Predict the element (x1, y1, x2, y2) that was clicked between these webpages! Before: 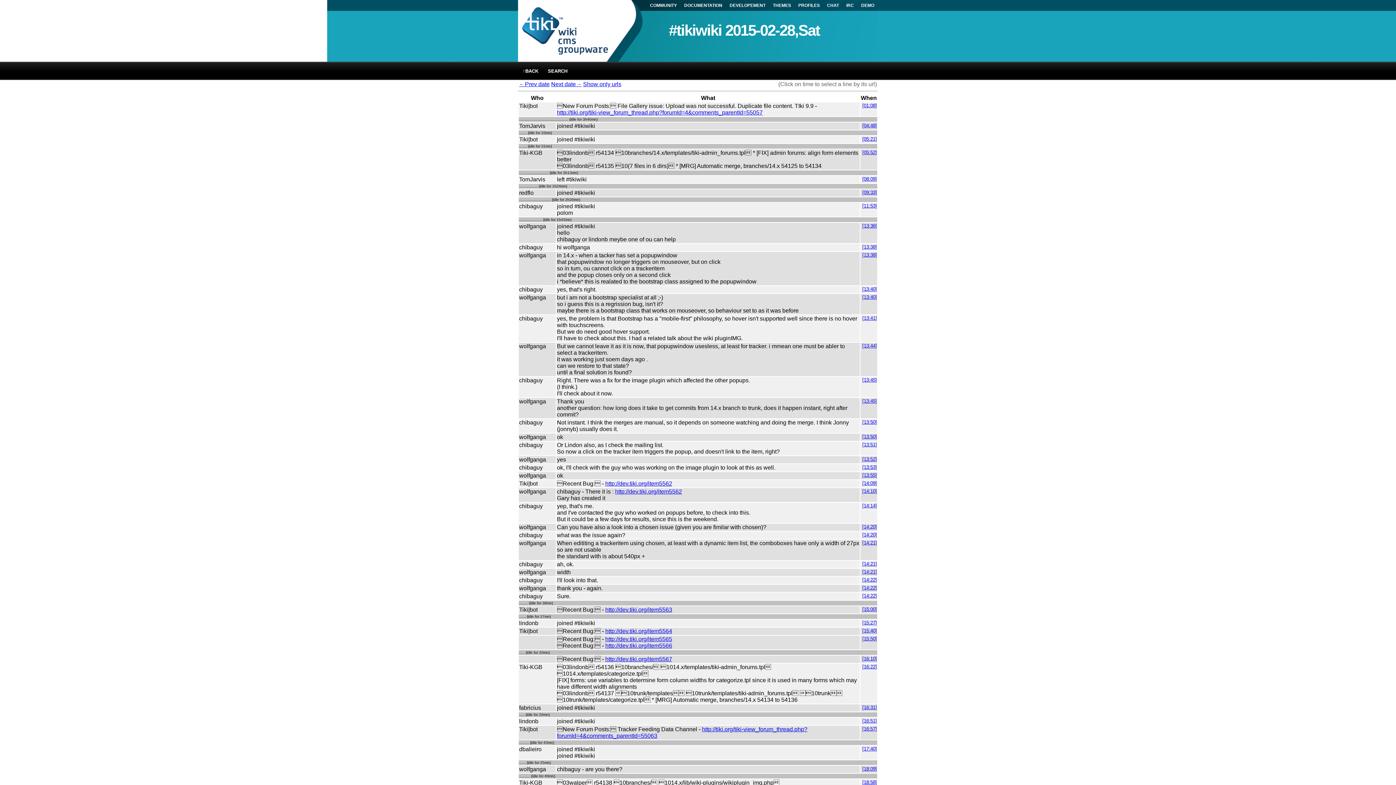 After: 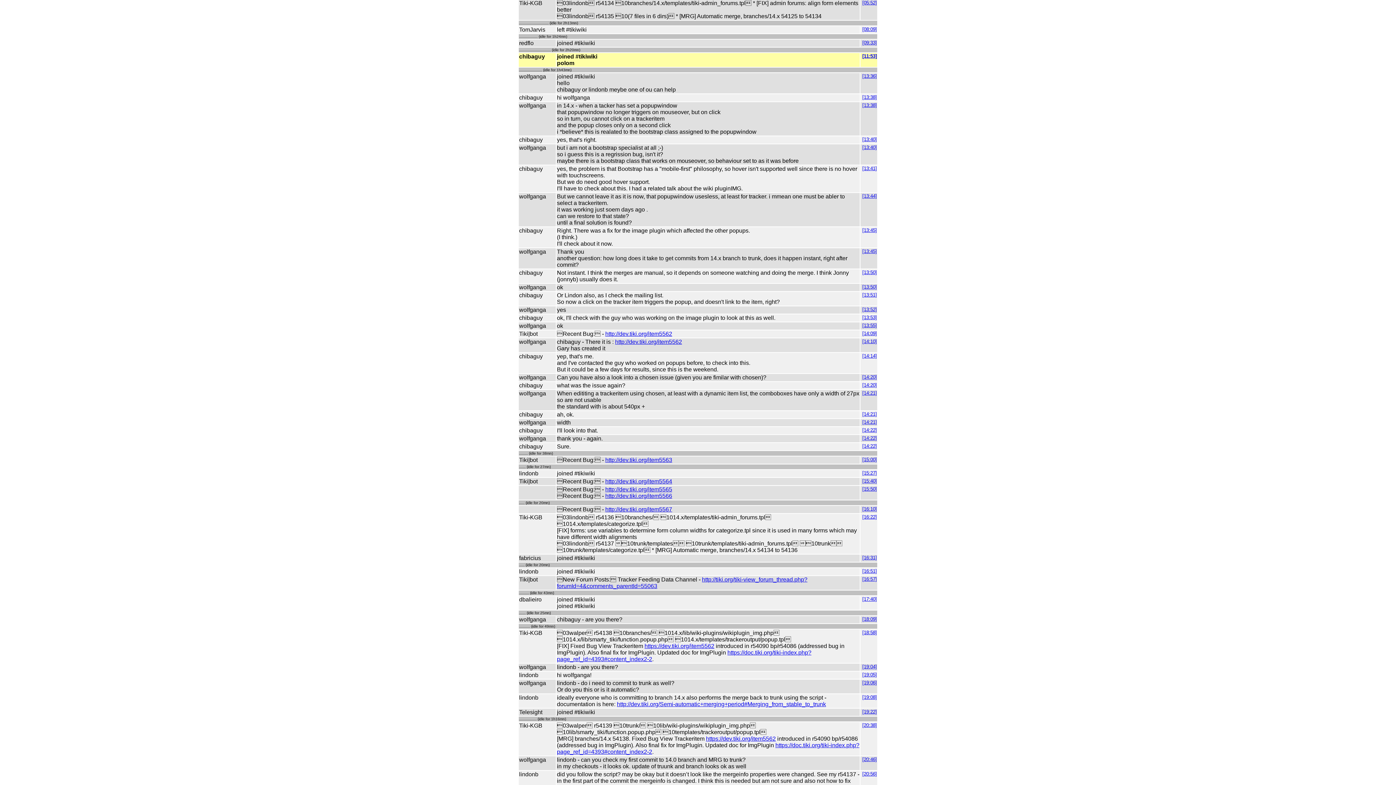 Action: label: [11:53] bbox: (862, 203, 877, 208)